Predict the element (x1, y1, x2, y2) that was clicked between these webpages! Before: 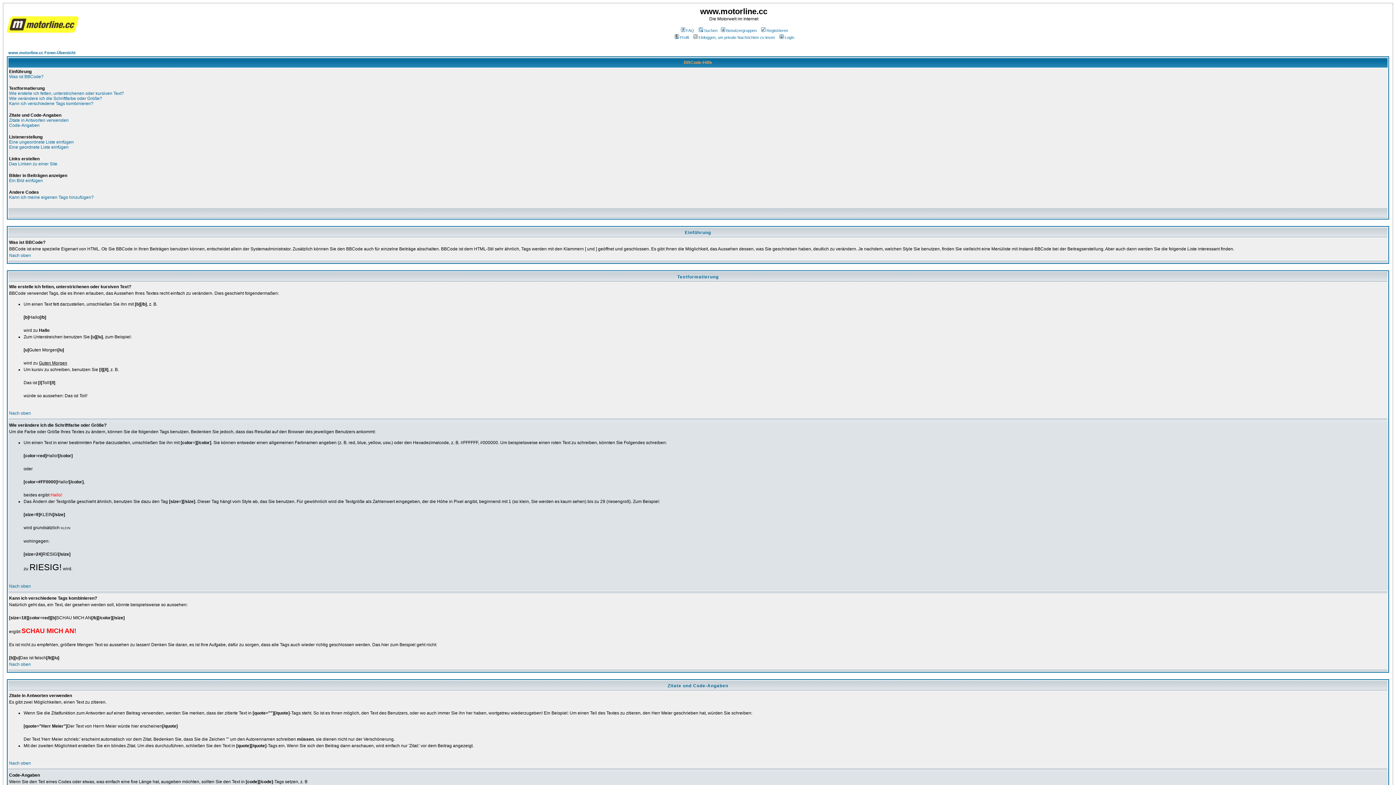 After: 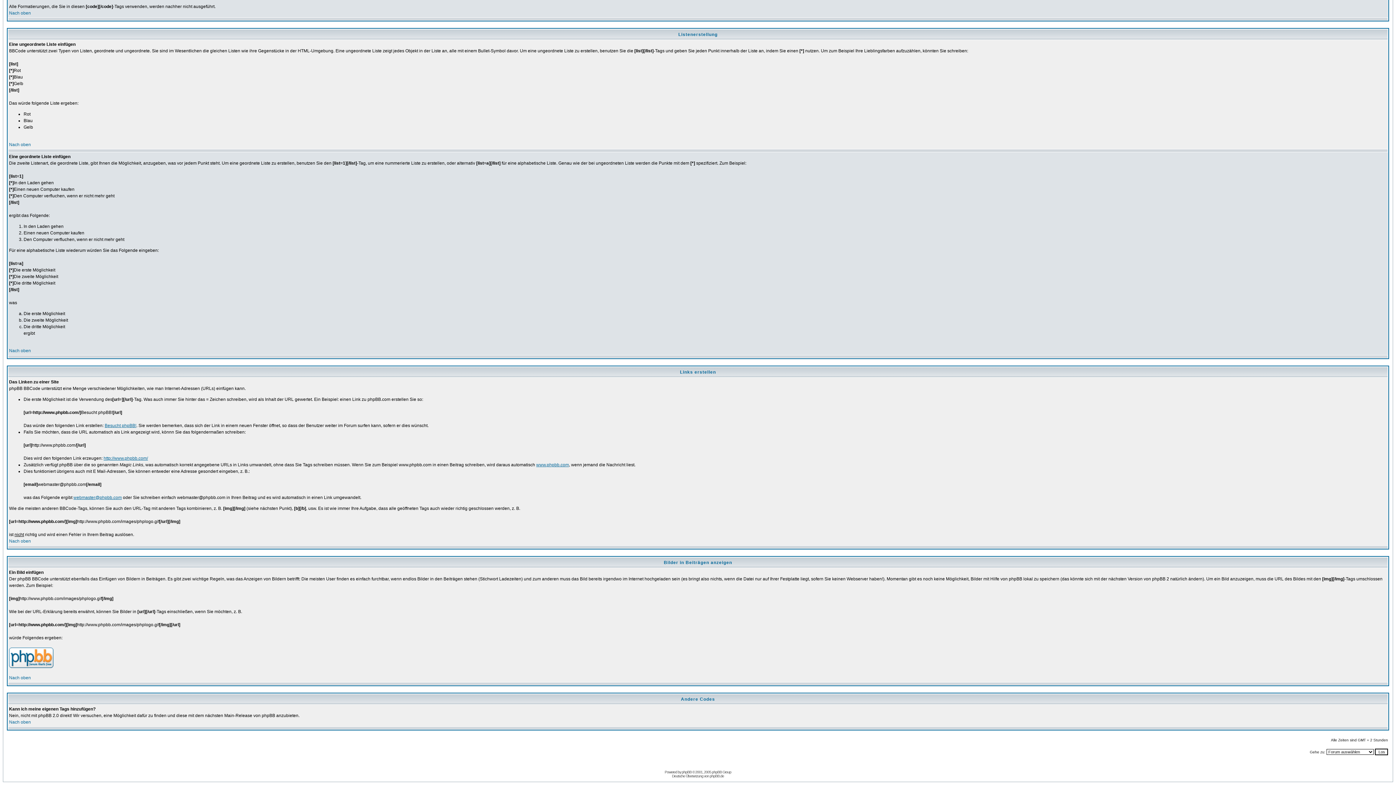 Action: bbox: (9, 178, 42, 183) label: Ein Bild einfügen